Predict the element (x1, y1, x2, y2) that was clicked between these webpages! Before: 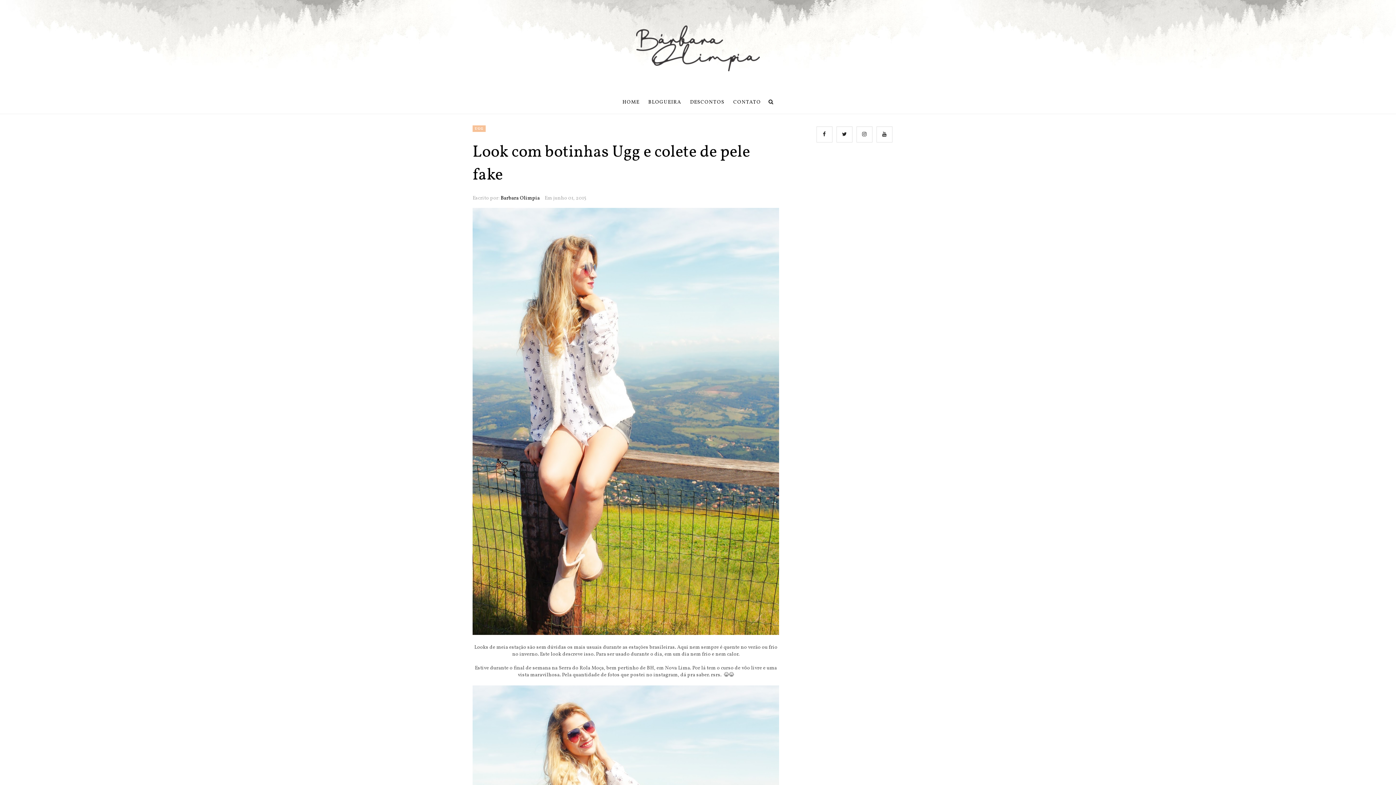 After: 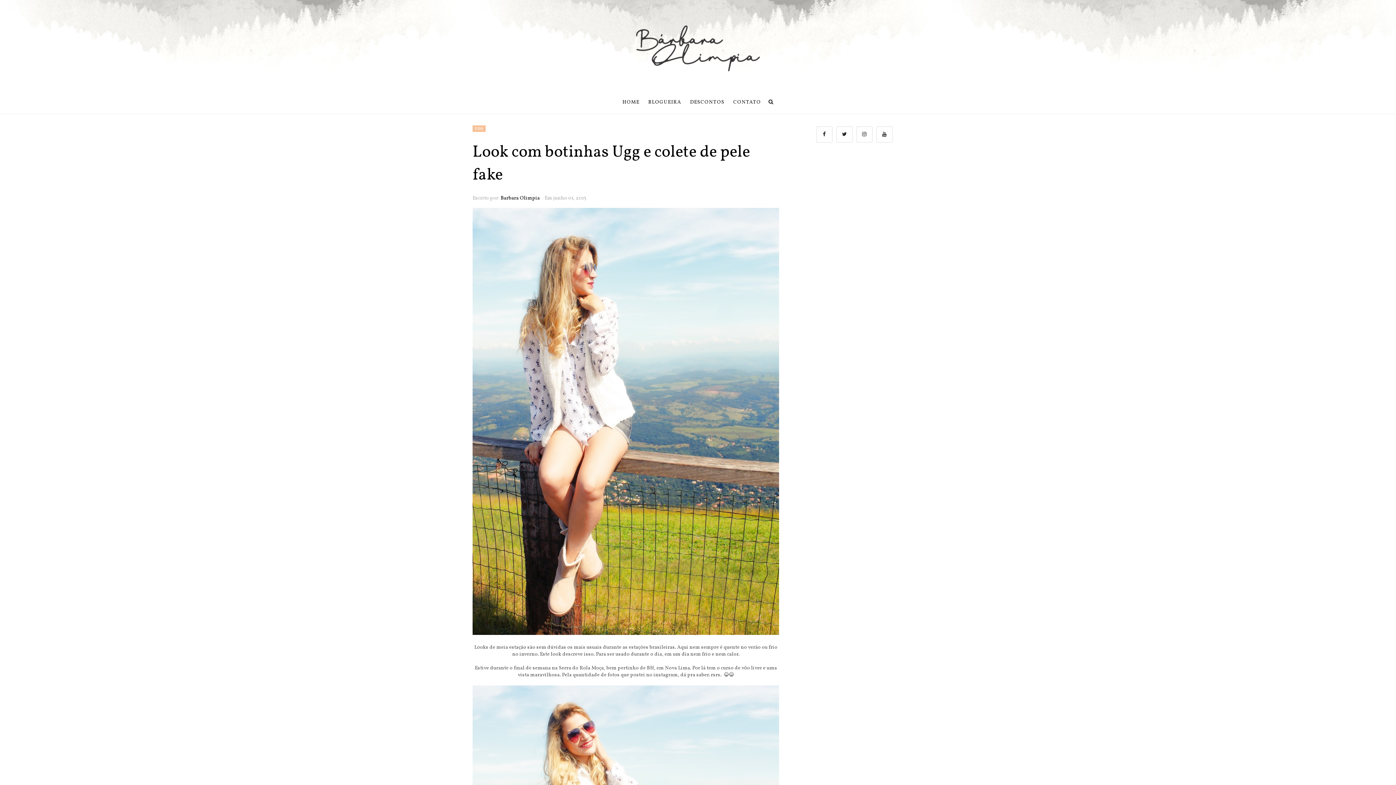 Action: label: Barbara Olimpia bbox: (500, 194, 540, 201)